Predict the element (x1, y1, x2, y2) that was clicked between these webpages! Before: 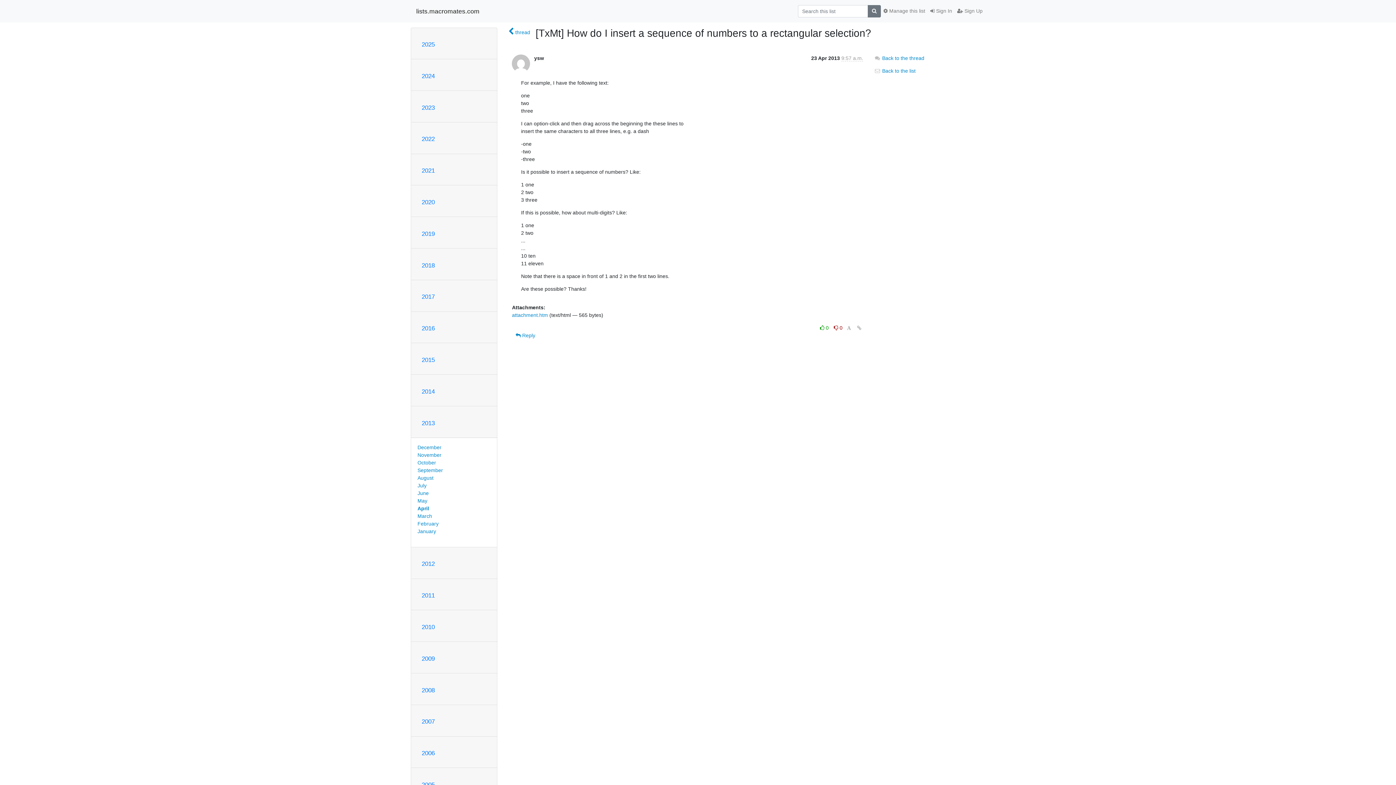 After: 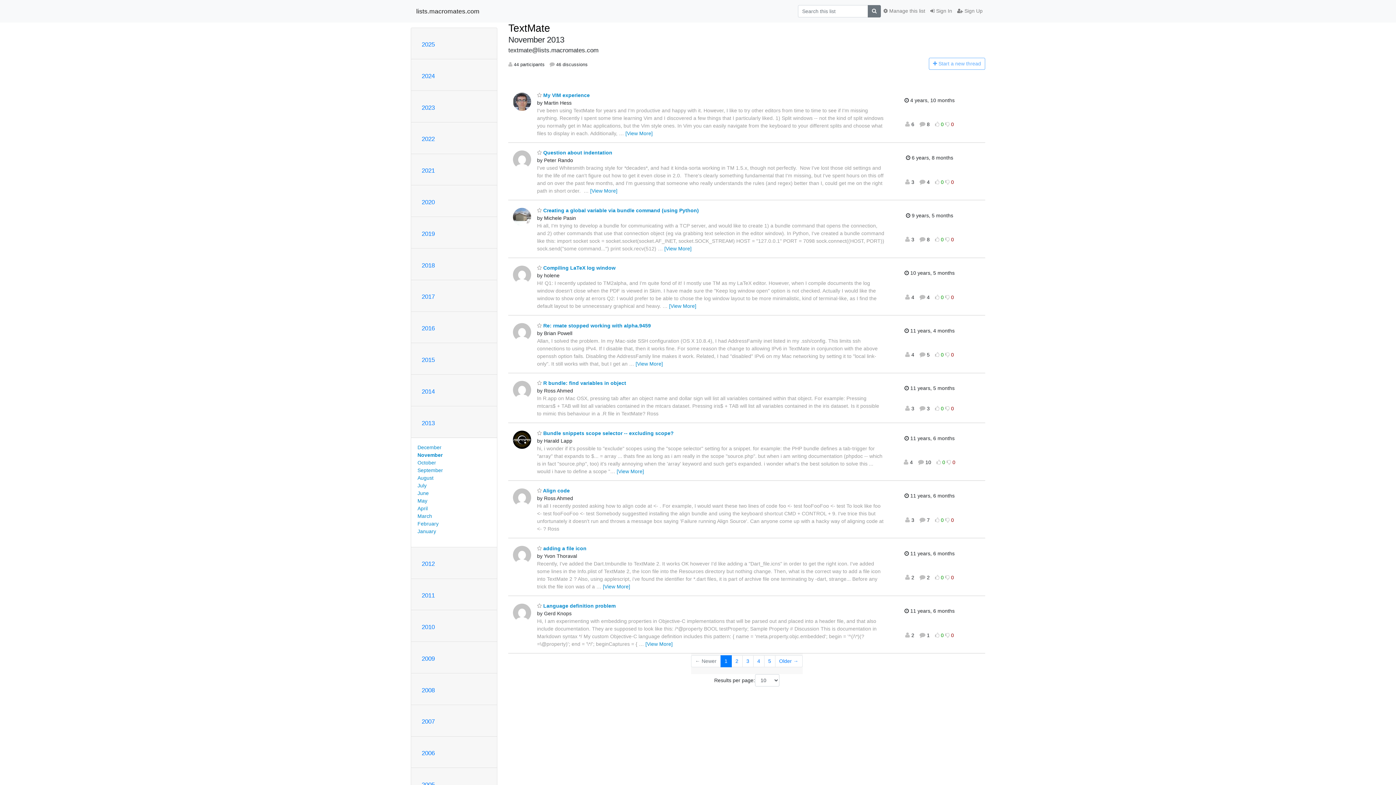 Action: label: November bbox: (417, 452, 441, 458)